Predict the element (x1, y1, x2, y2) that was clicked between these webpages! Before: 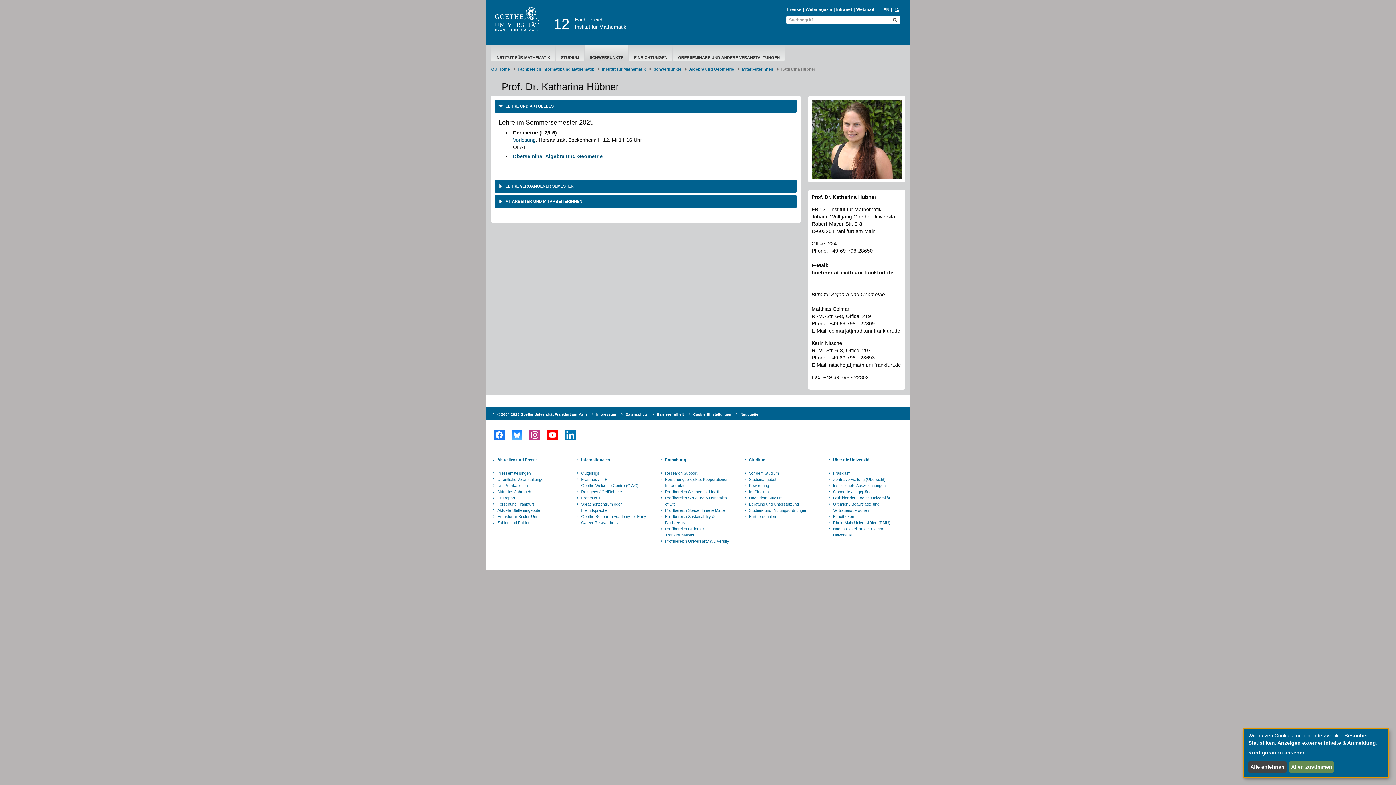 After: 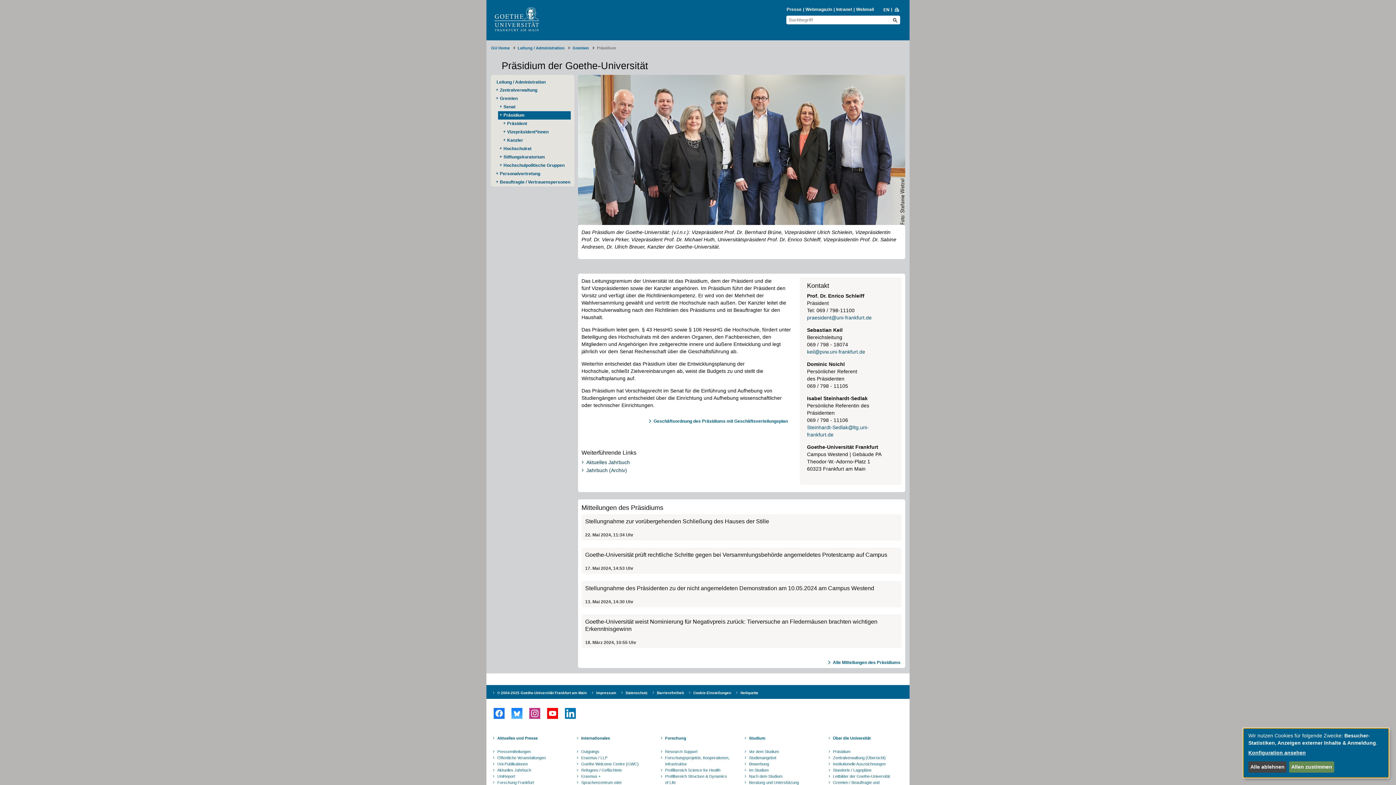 Action: bbox: (832, 470, 899, 476) label: Präsidium